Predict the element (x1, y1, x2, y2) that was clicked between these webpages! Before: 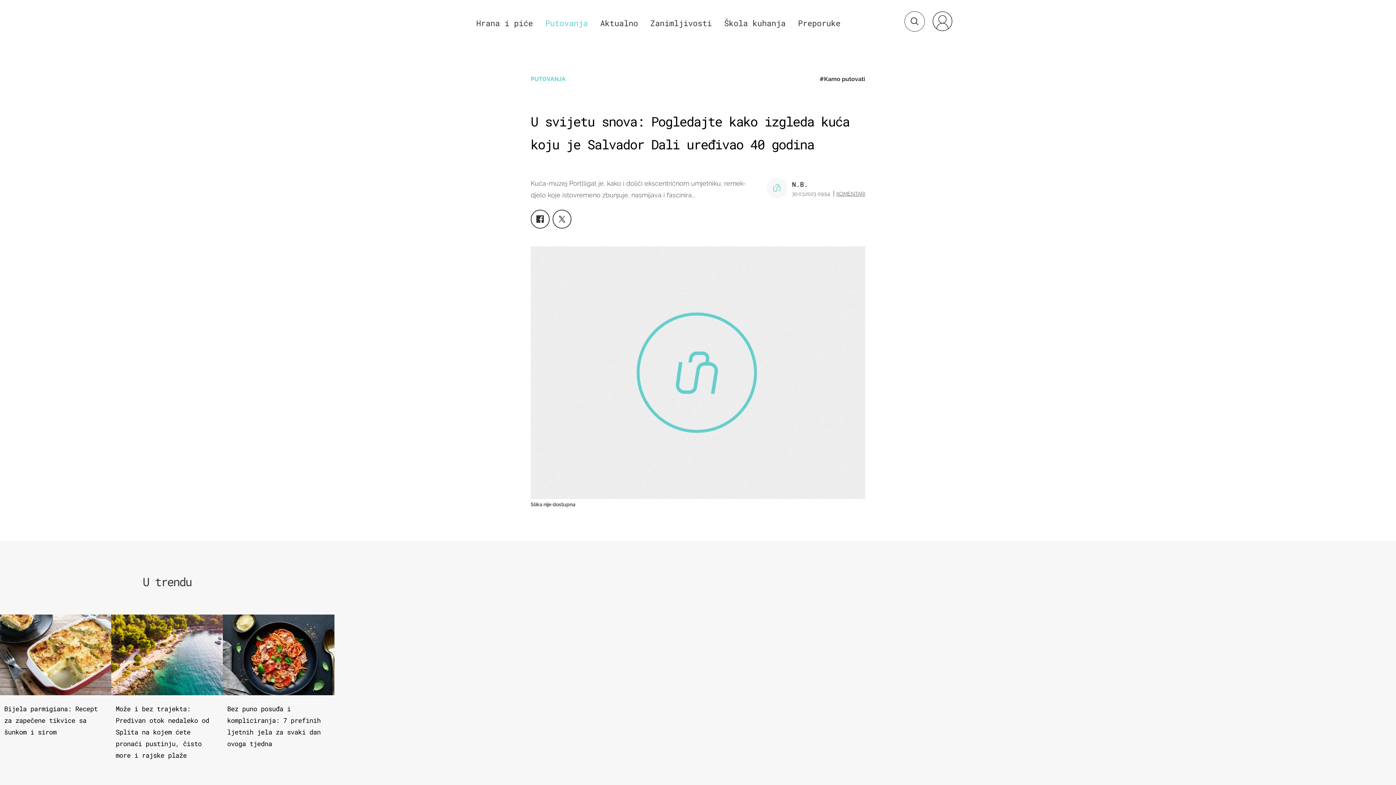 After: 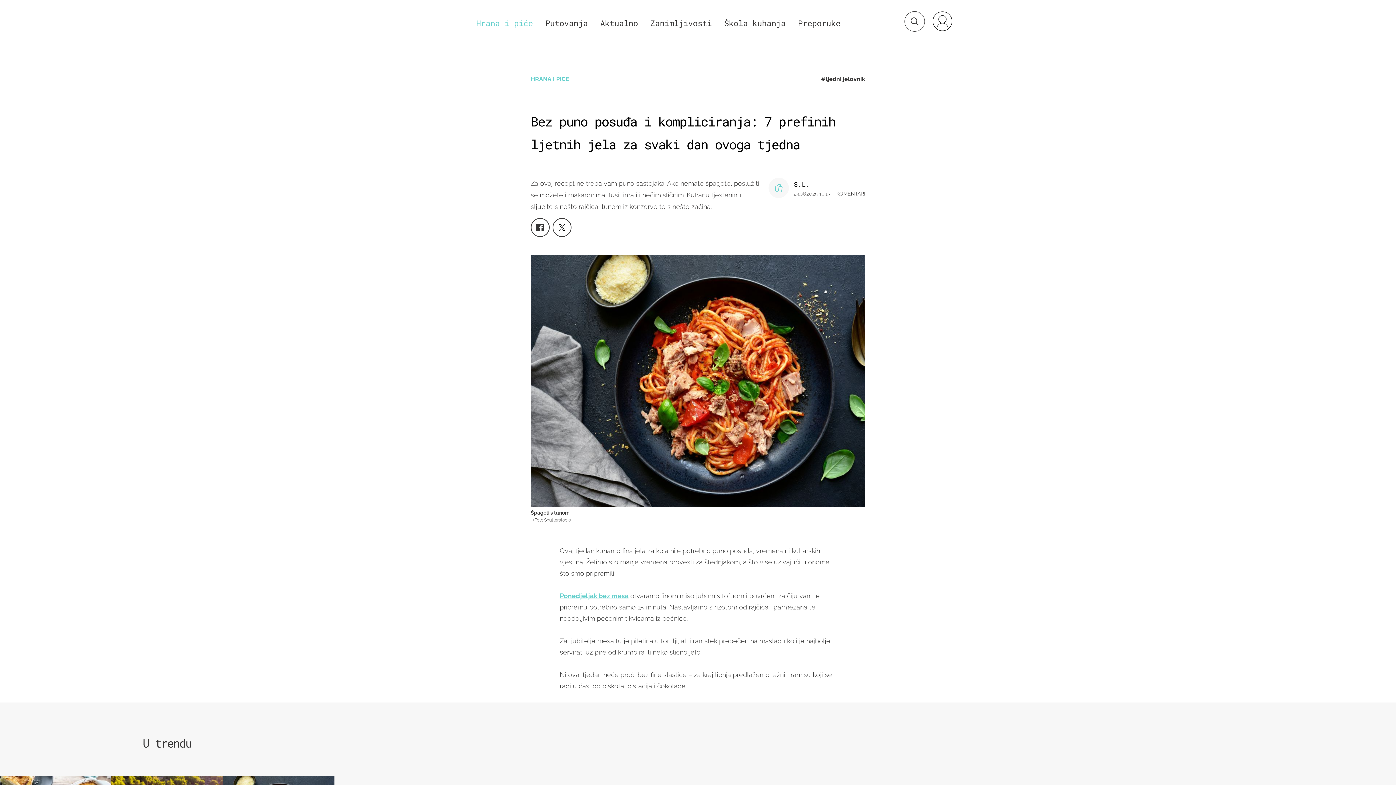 Action: label: Bez puno posuđa i kompliciranja: 7 prefinih ljetnih jela za svaki dan ovoga tjedna bbox: (222, 614, 334, 757)